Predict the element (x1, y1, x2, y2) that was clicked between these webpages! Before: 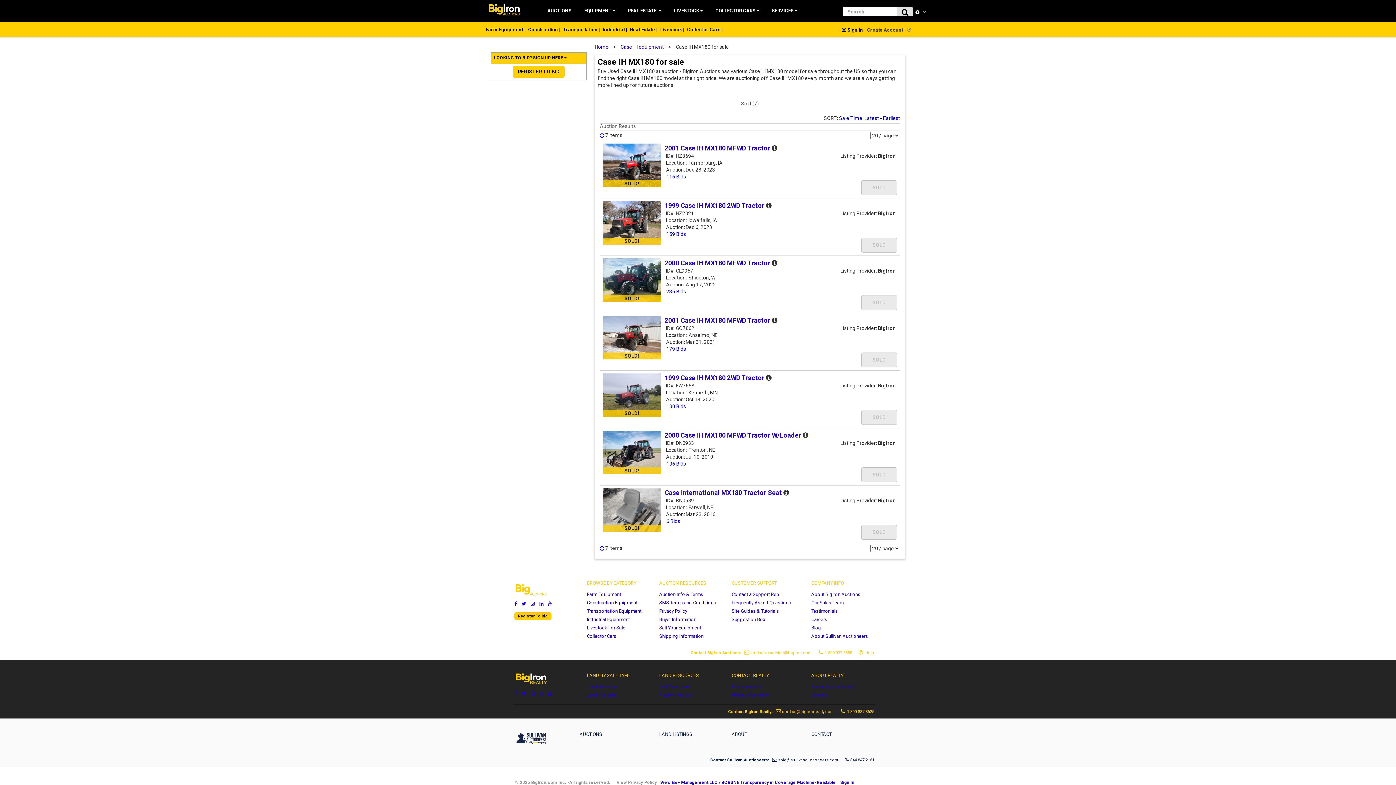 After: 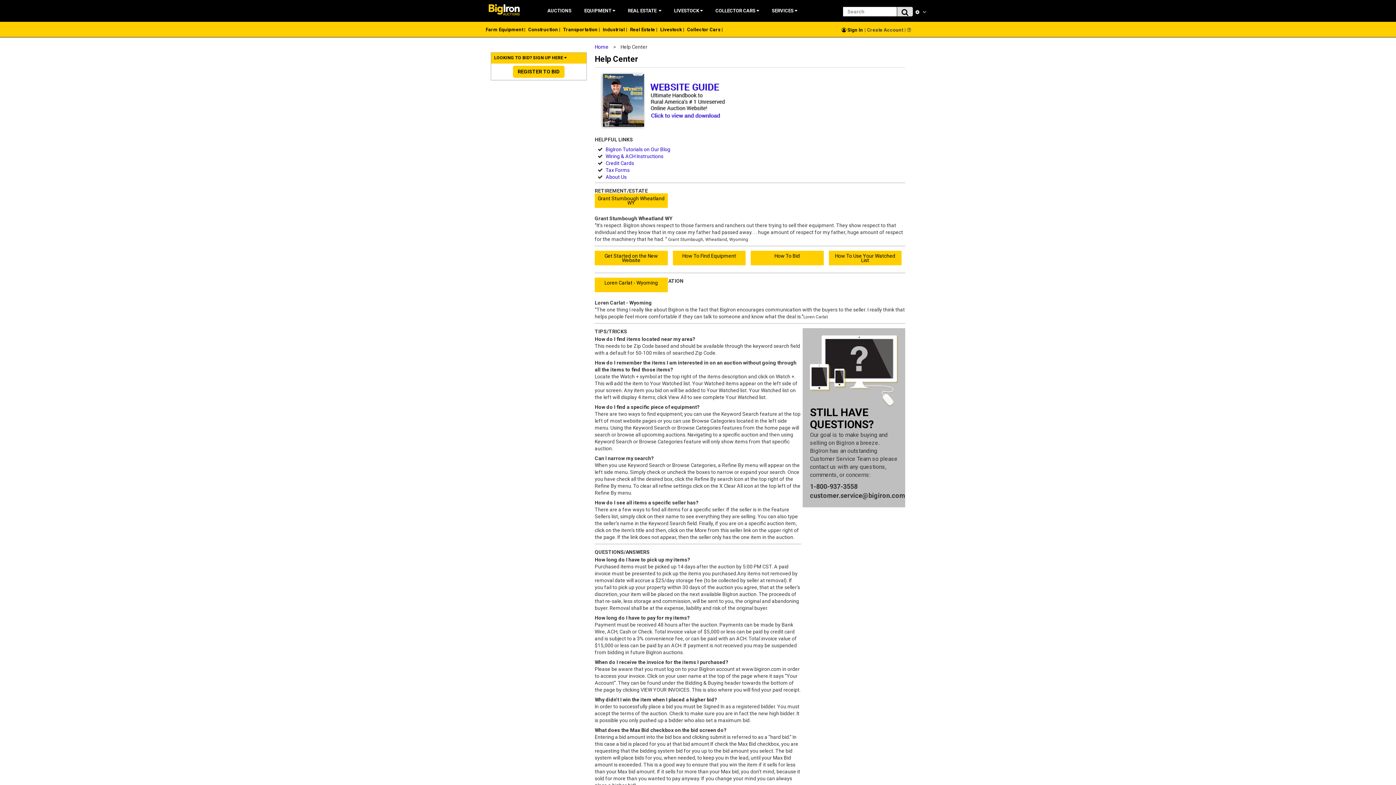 Action: label: Site Guides & Tutorials bbox: (731, 608, 810, 616)